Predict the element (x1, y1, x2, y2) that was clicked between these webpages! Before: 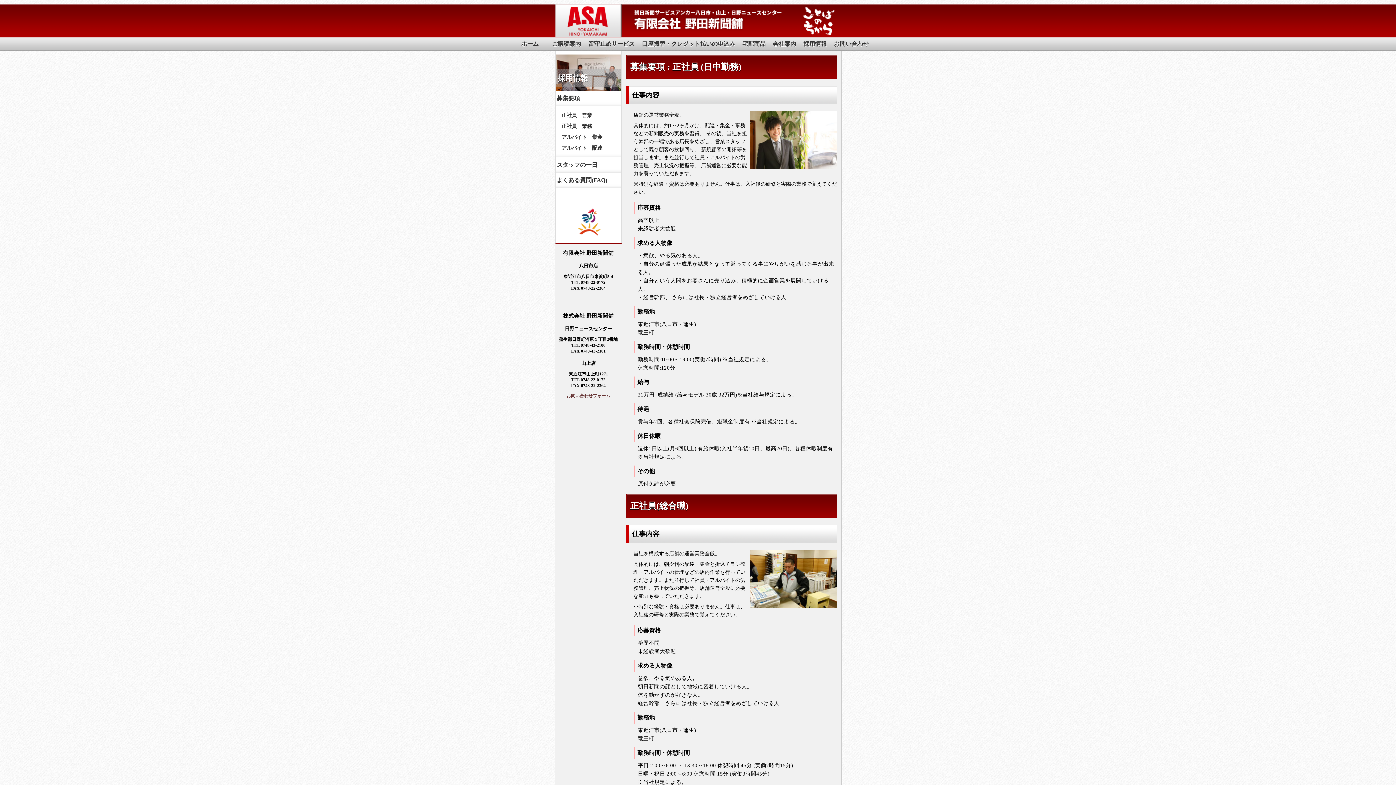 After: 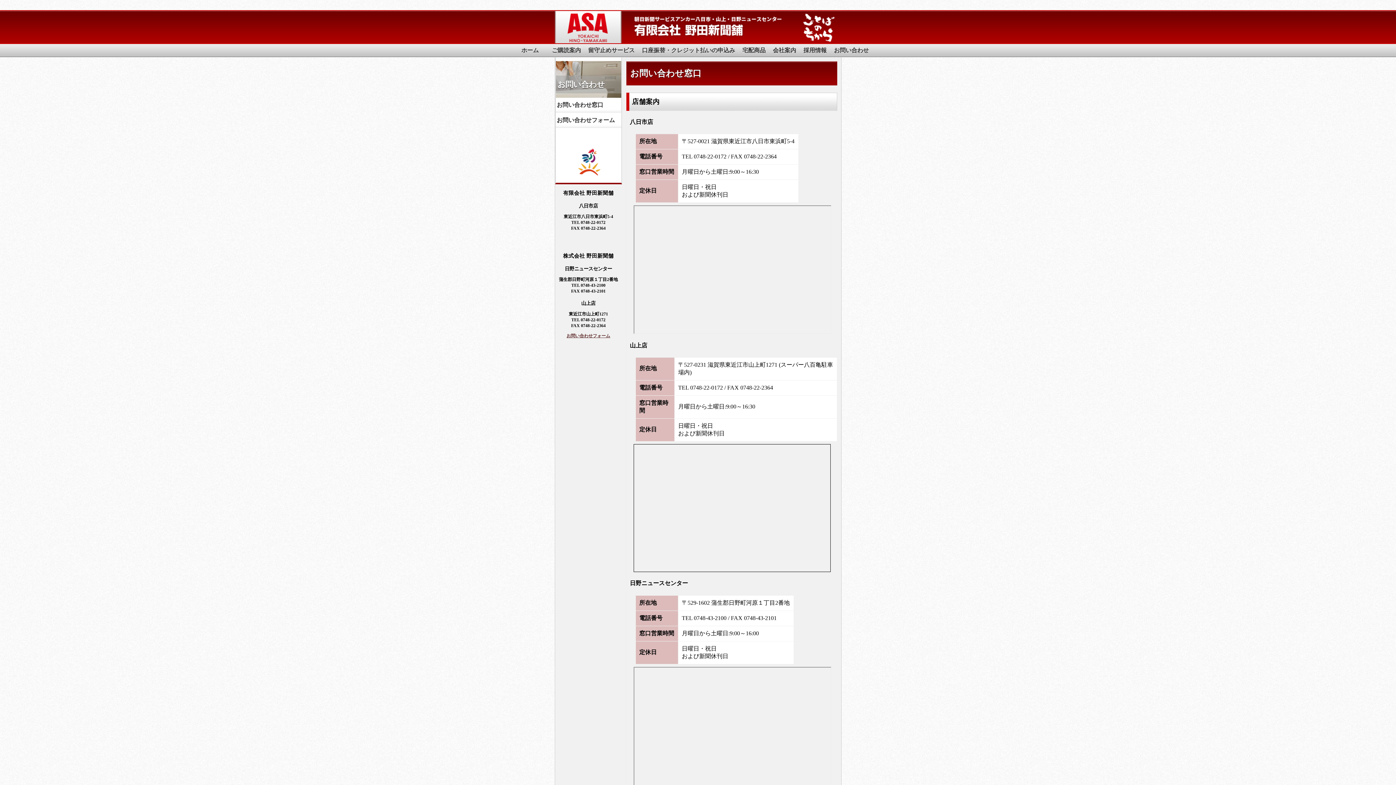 Action: bbox: (563, 250, 613, 255) label: 有限会社 野田新聞舗